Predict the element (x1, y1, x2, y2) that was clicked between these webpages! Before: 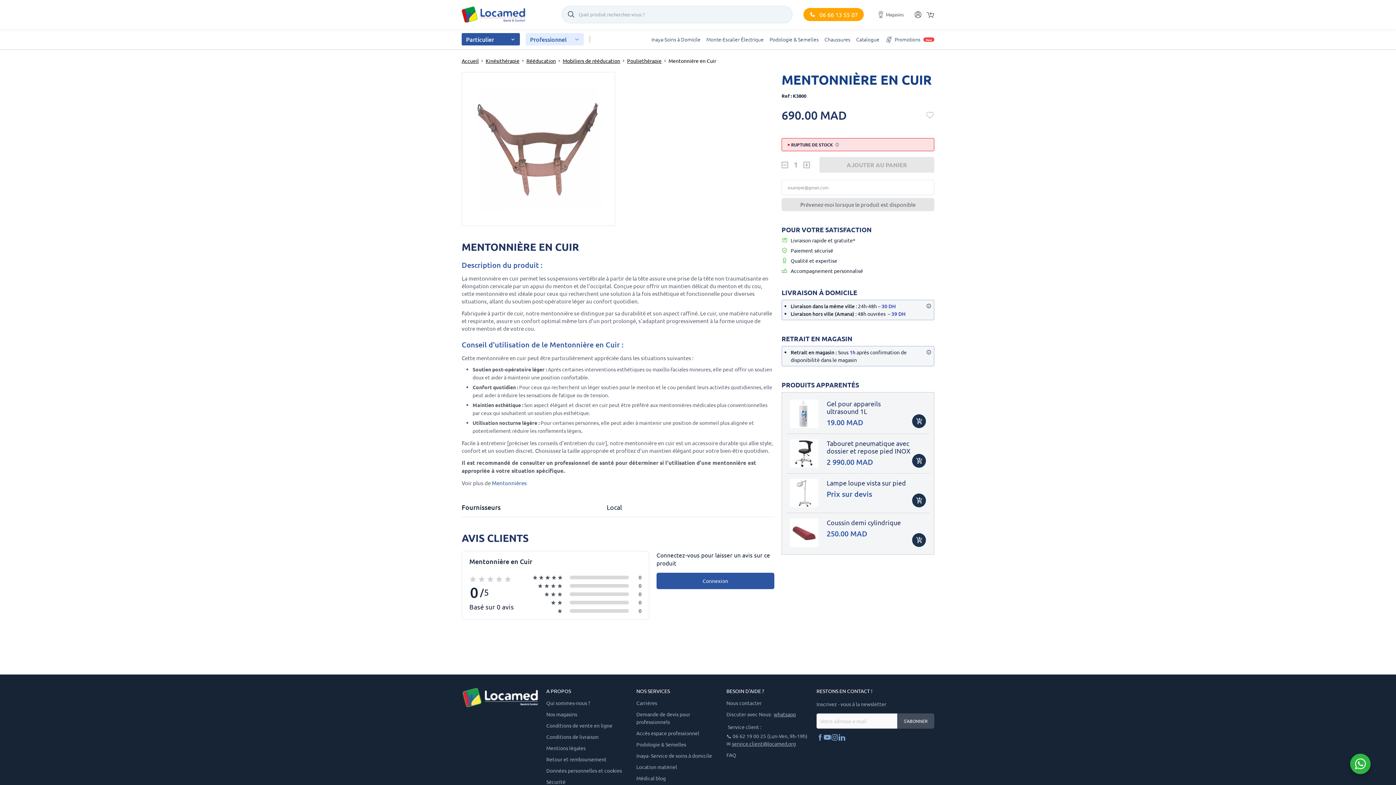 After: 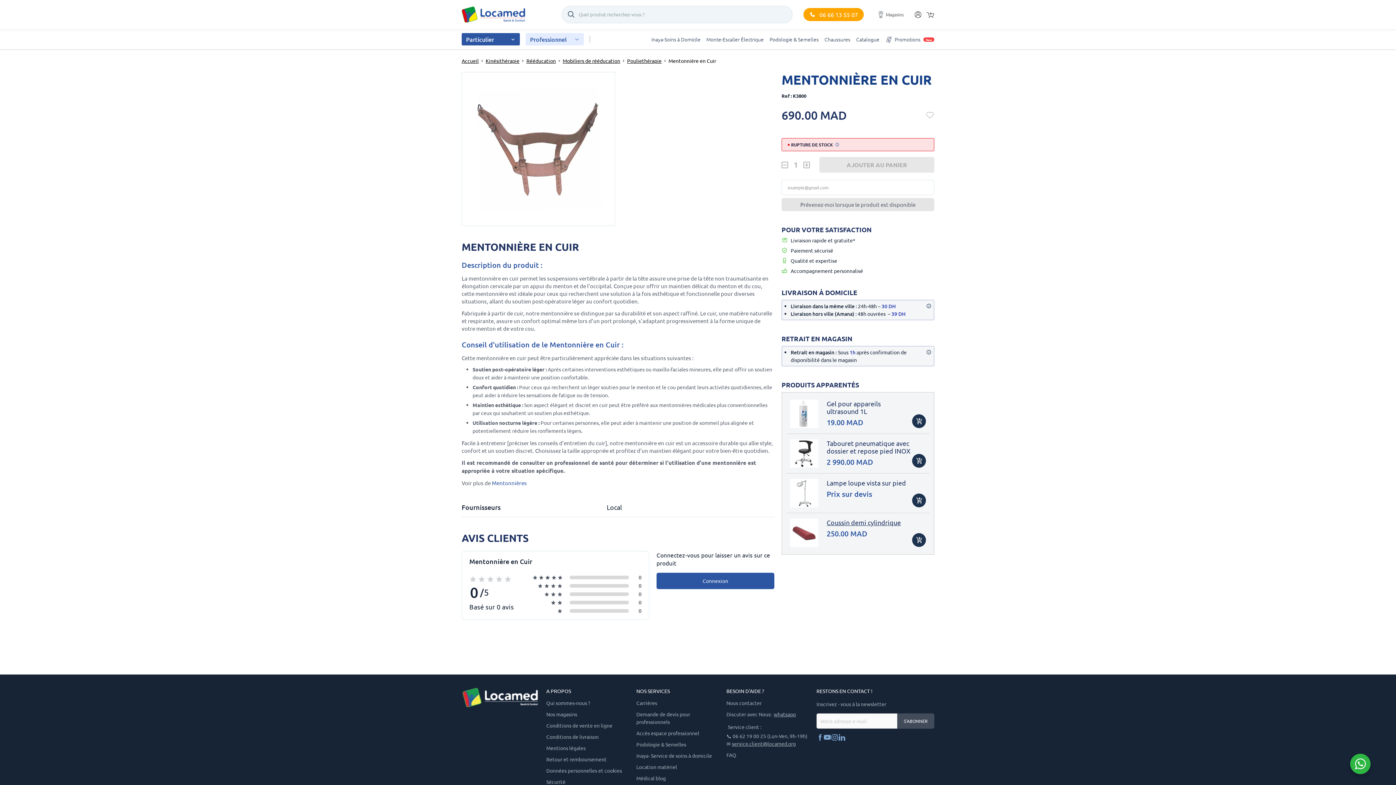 Action: bbox: (790, 518, 818, 547)